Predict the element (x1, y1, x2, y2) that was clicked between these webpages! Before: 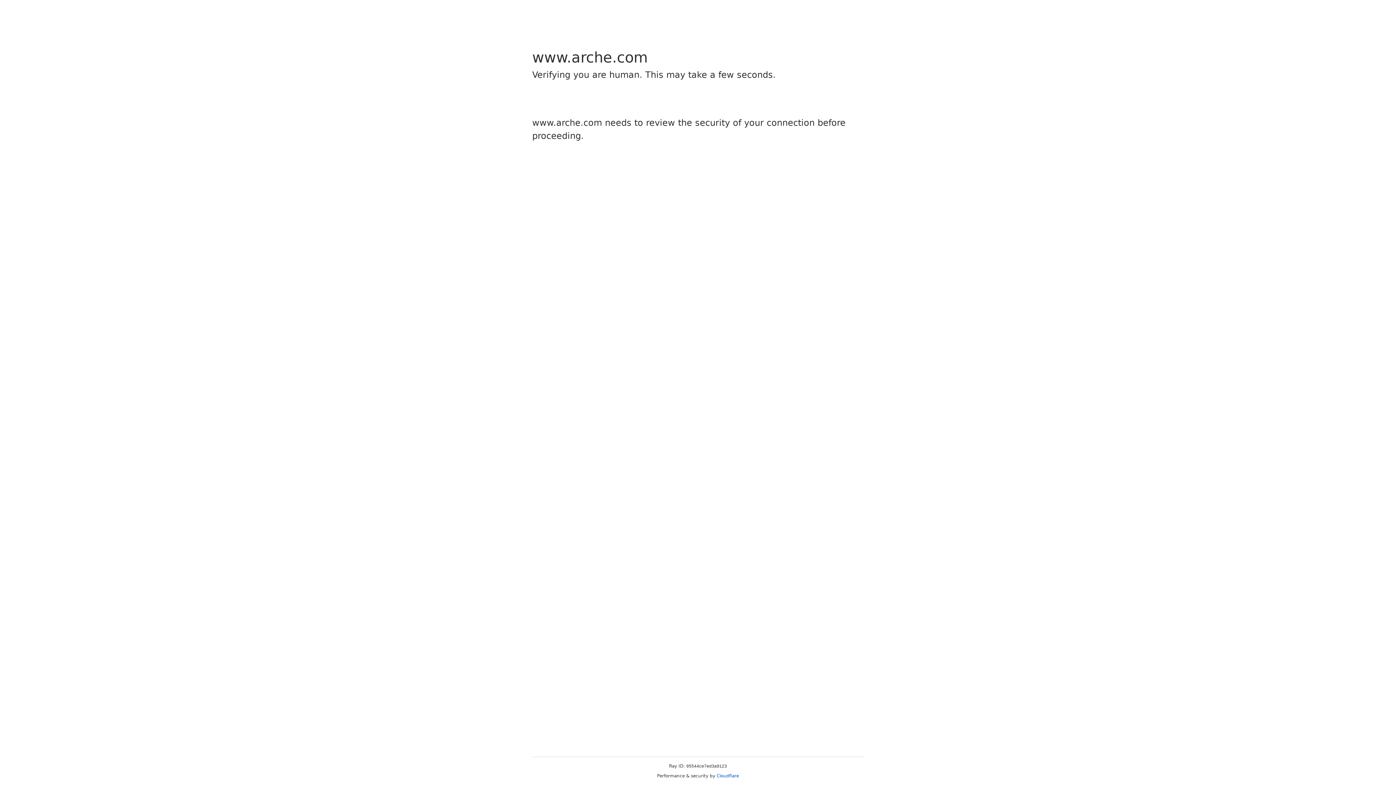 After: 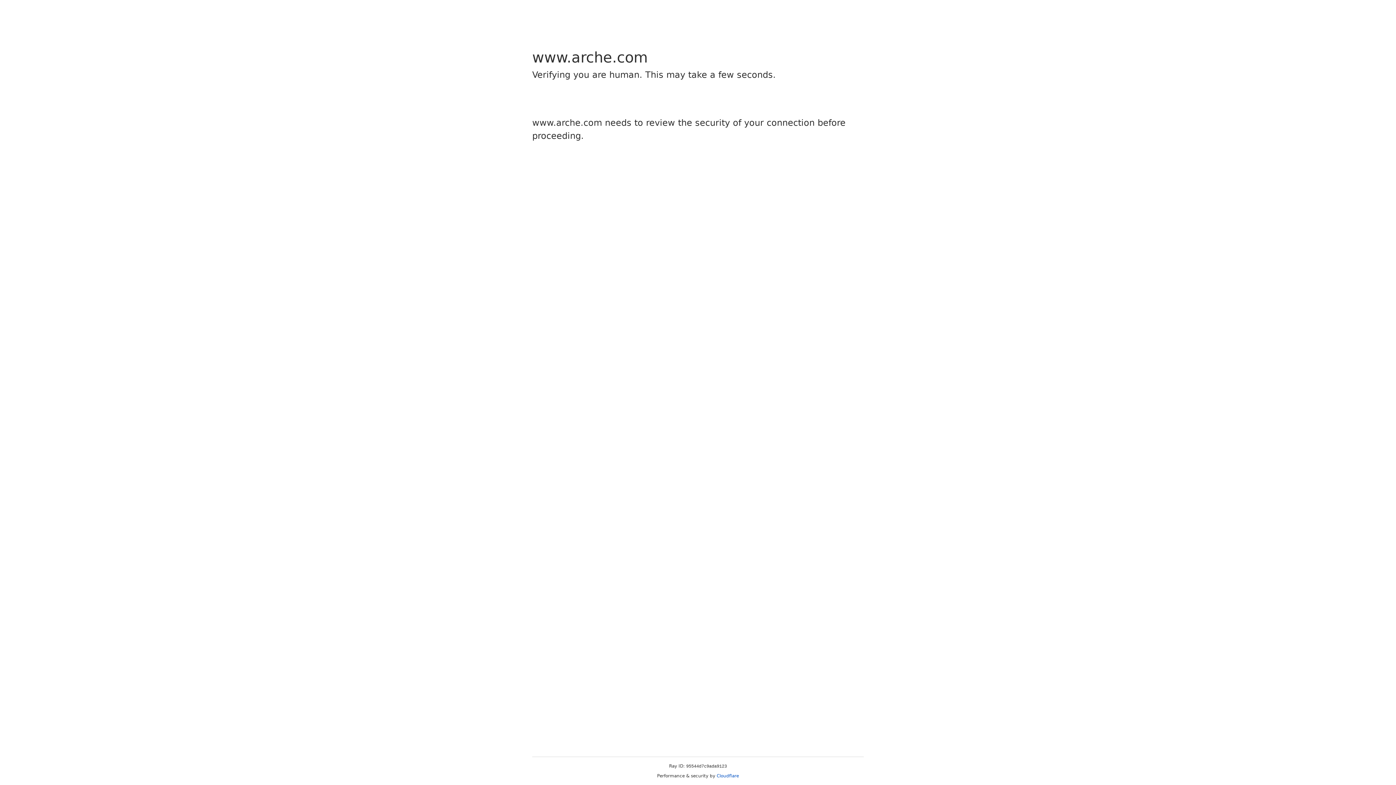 Action: bbox: (716, 773, 739, 778) label: Cloudflare